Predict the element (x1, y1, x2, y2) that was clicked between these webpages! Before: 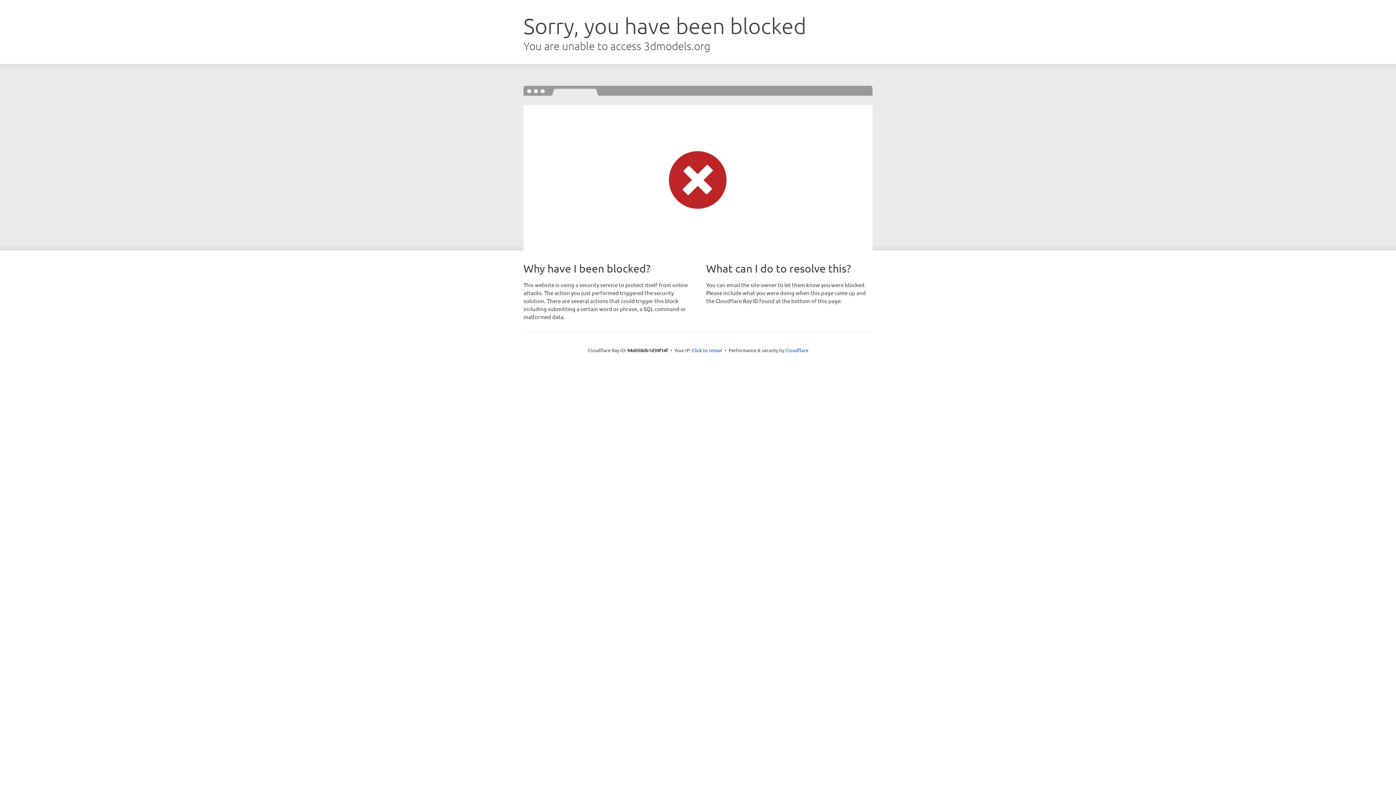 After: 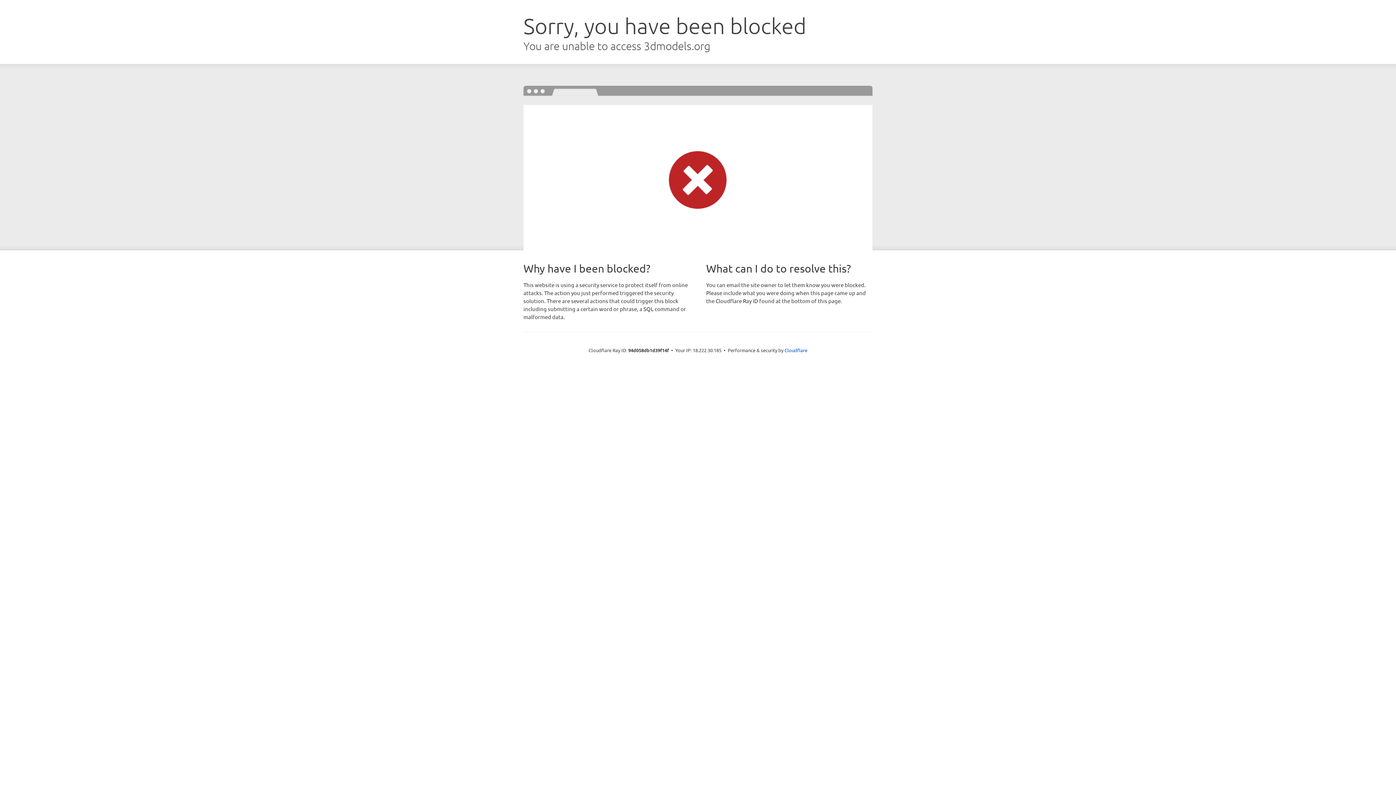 Action: label: Click to reveal bbox: (692, 346, 722, 353)